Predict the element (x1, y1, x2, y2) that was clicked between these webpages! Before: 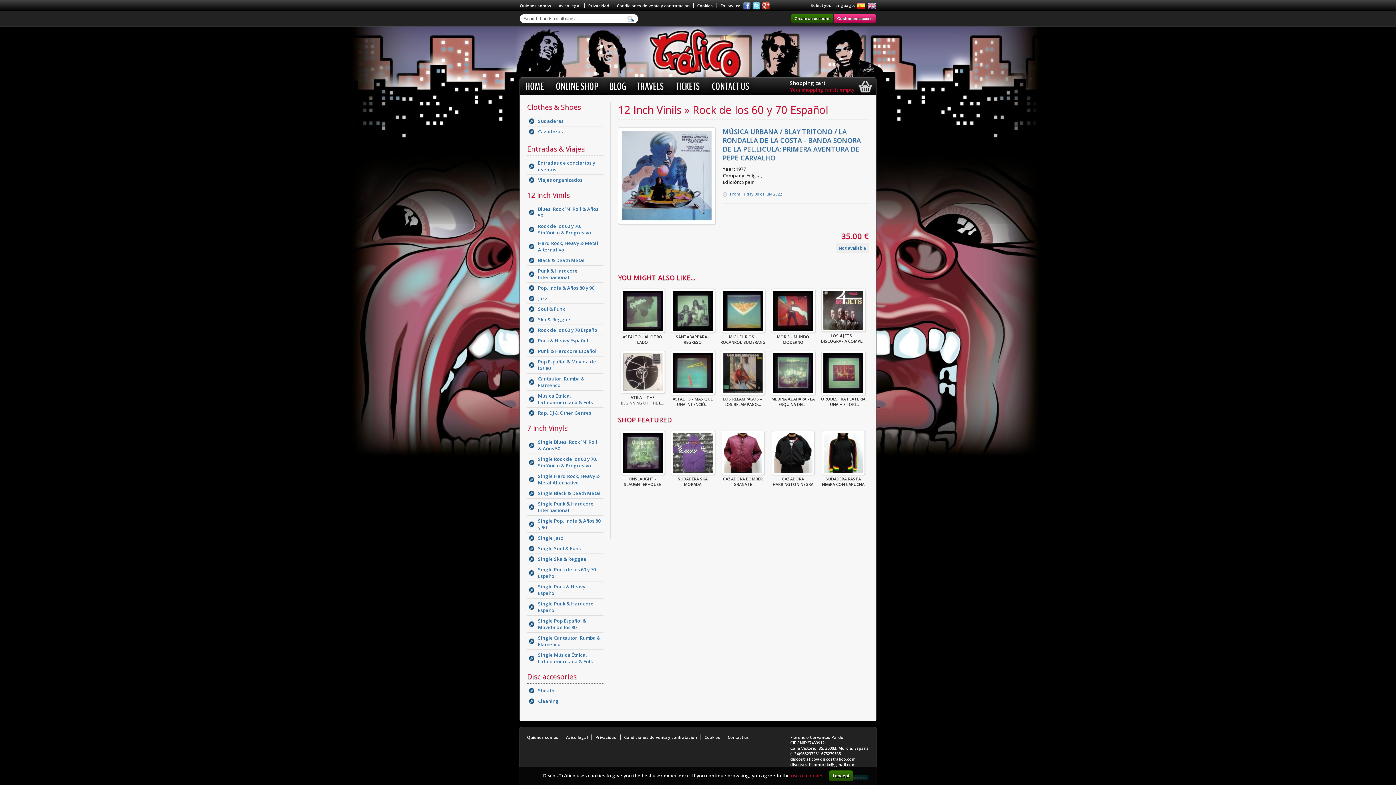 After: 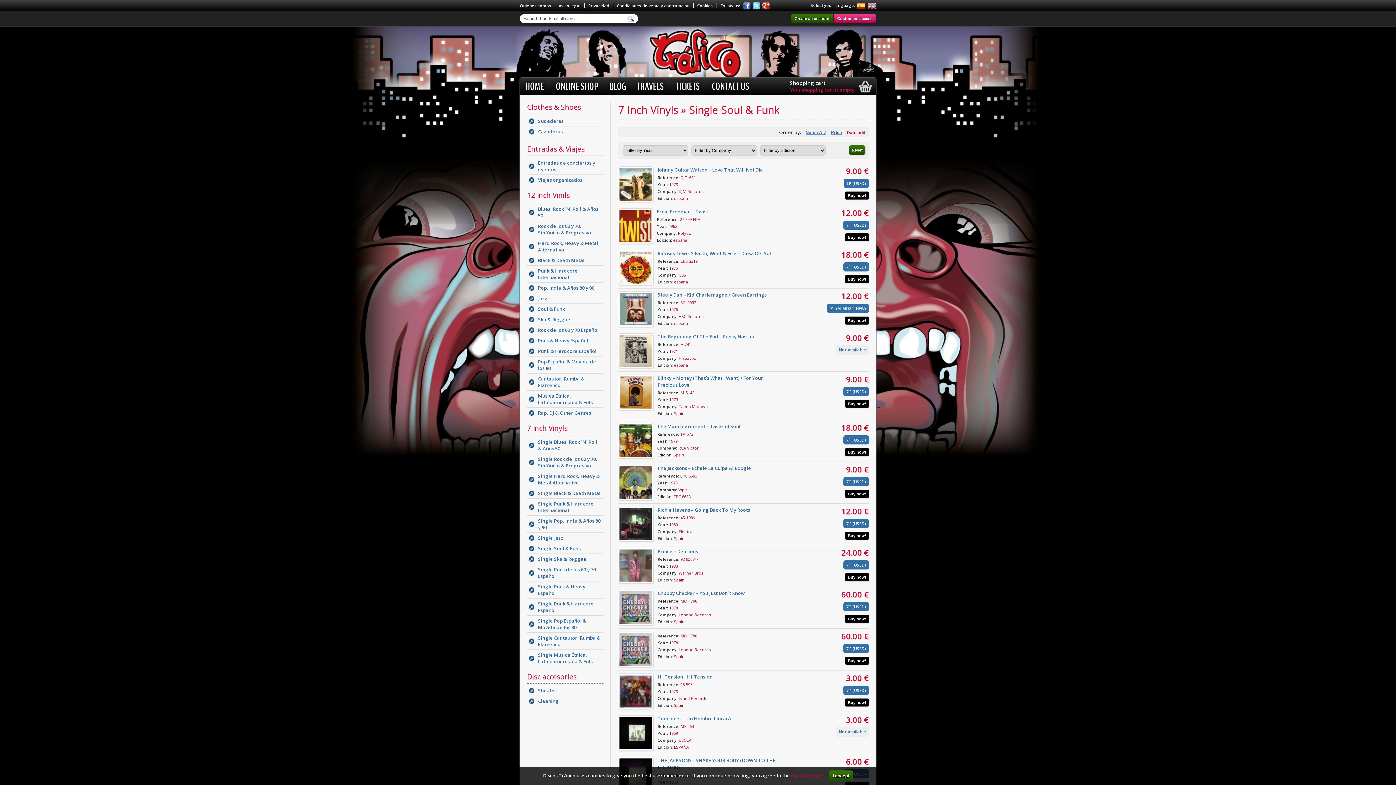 Action: label: Single Soul & Funk bbox: (527, 543, 603, 553)